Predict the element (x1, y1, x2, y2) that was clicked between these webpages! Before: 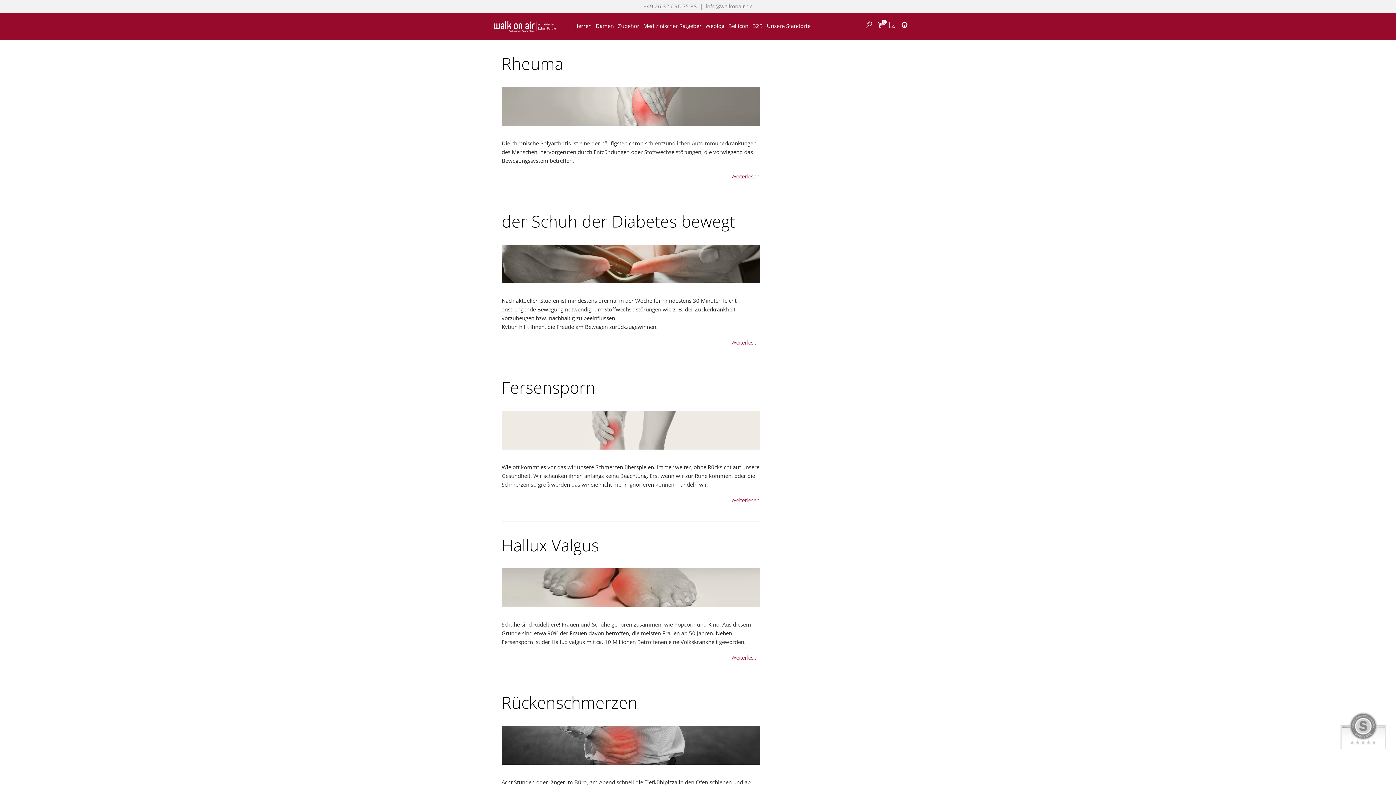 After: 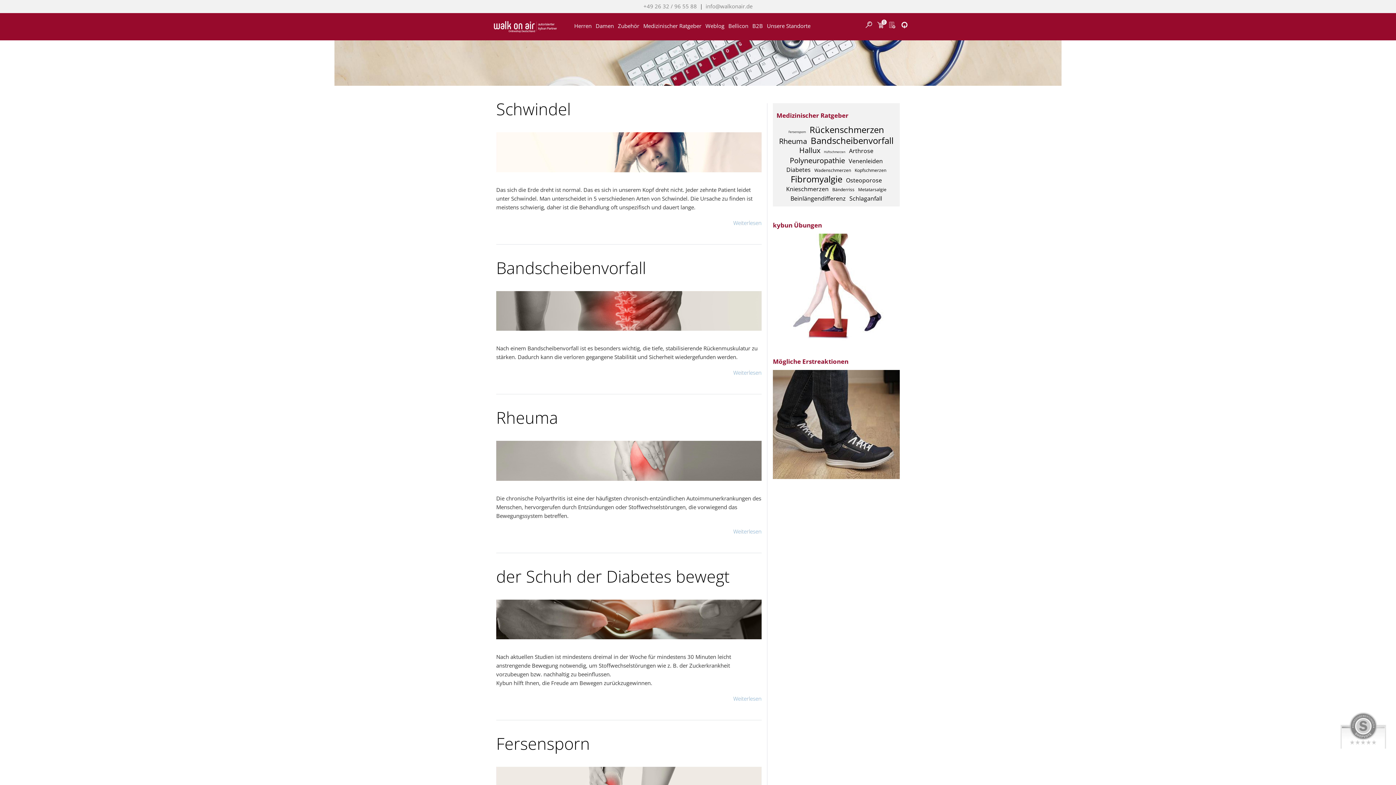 Action: label: Weblog bbox: (703, 13, 726, 25)